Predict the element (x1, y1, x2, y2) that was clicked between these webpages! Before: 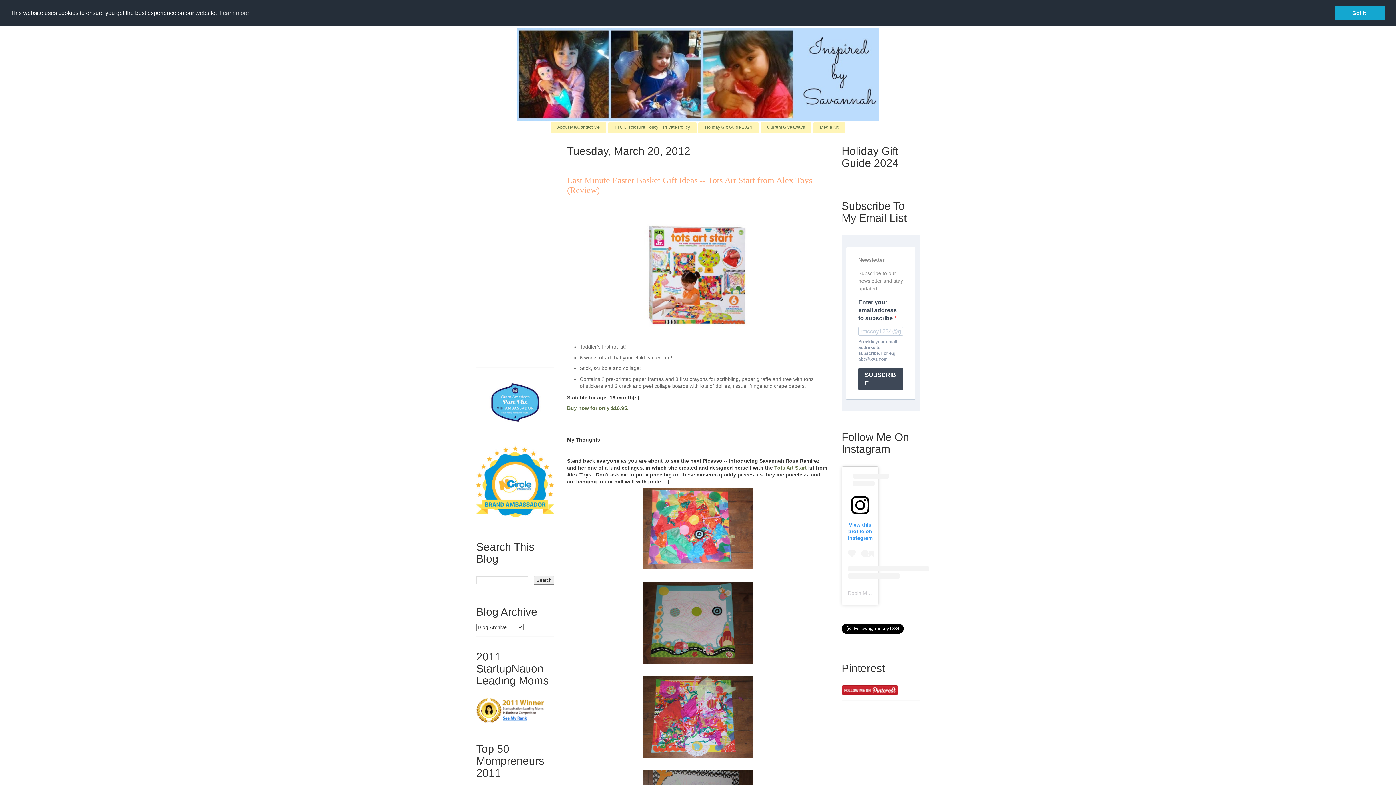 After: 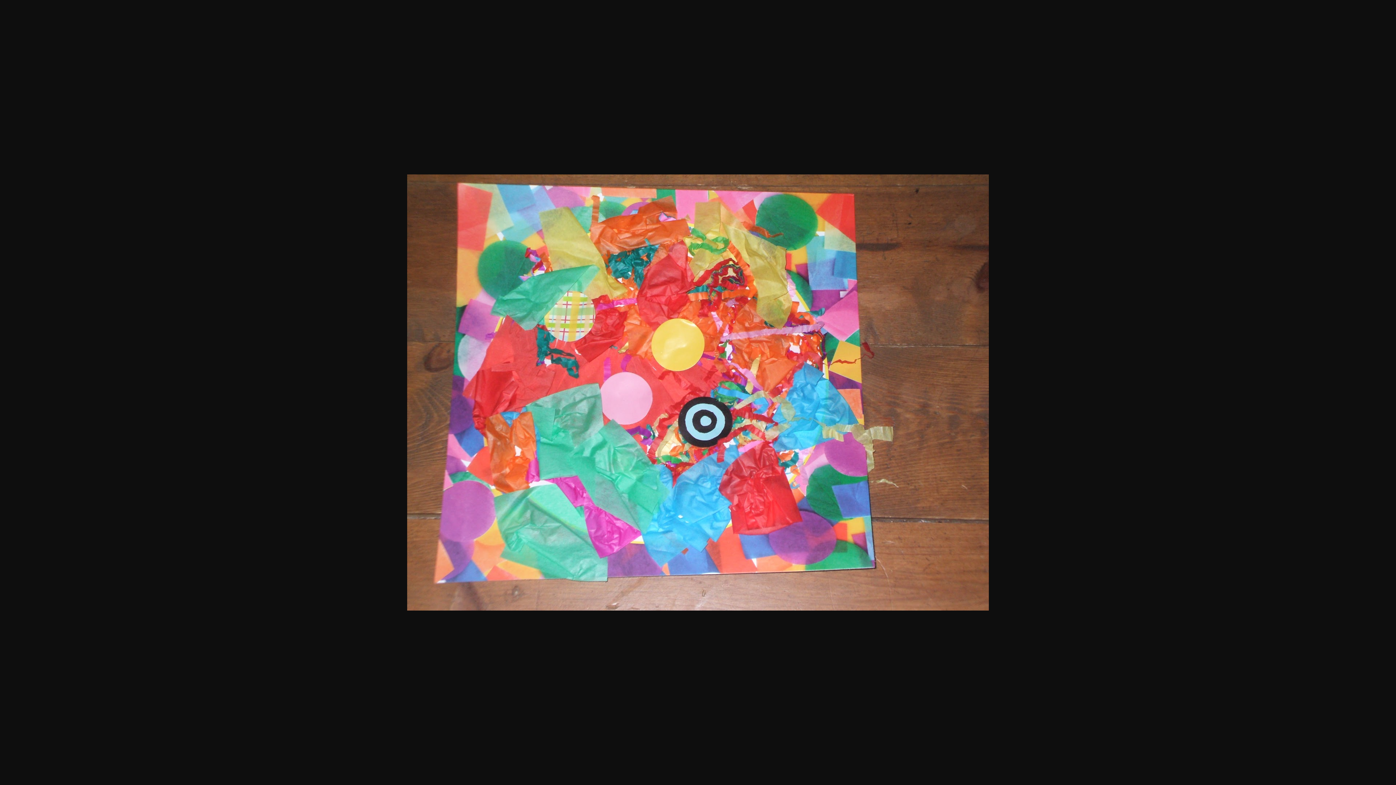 Action: bbox: (640, 525, 756, 531)